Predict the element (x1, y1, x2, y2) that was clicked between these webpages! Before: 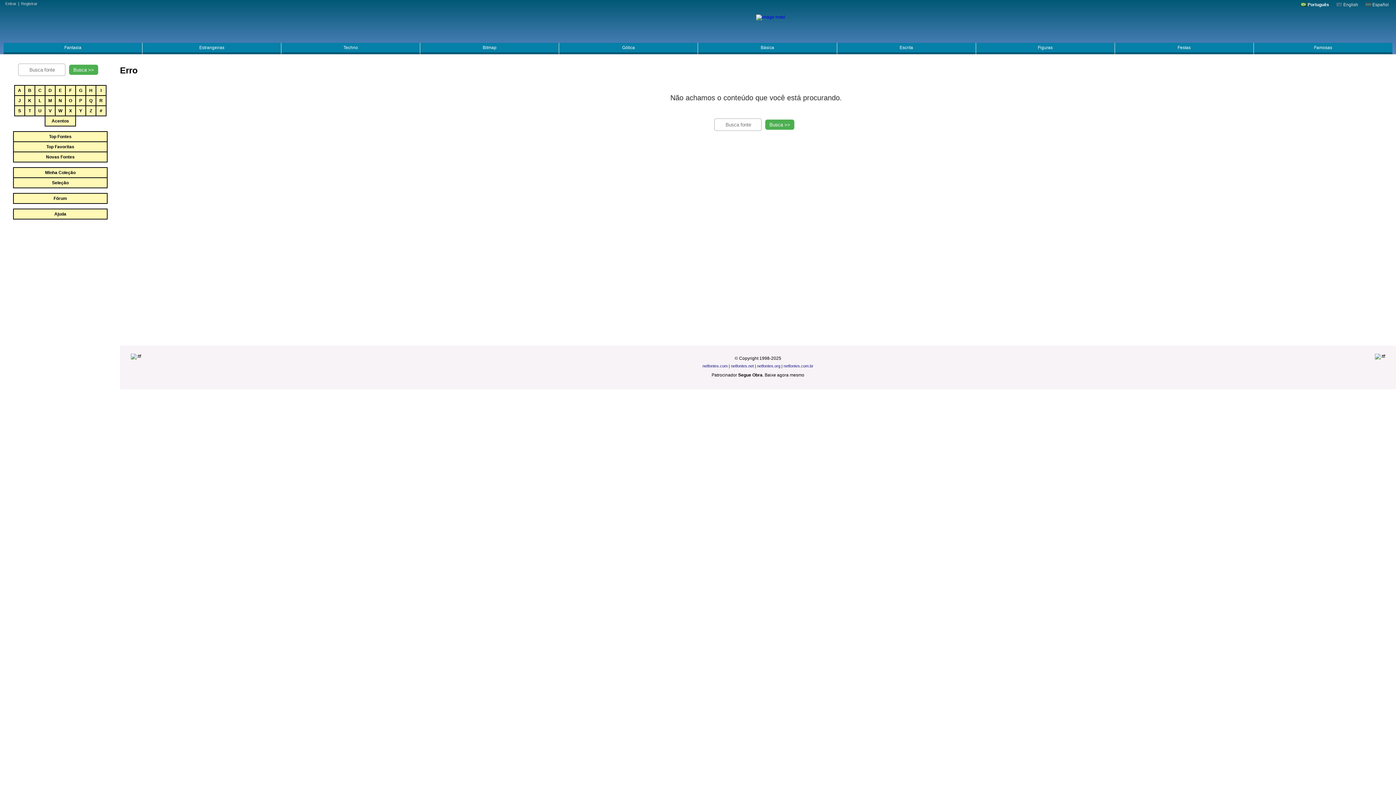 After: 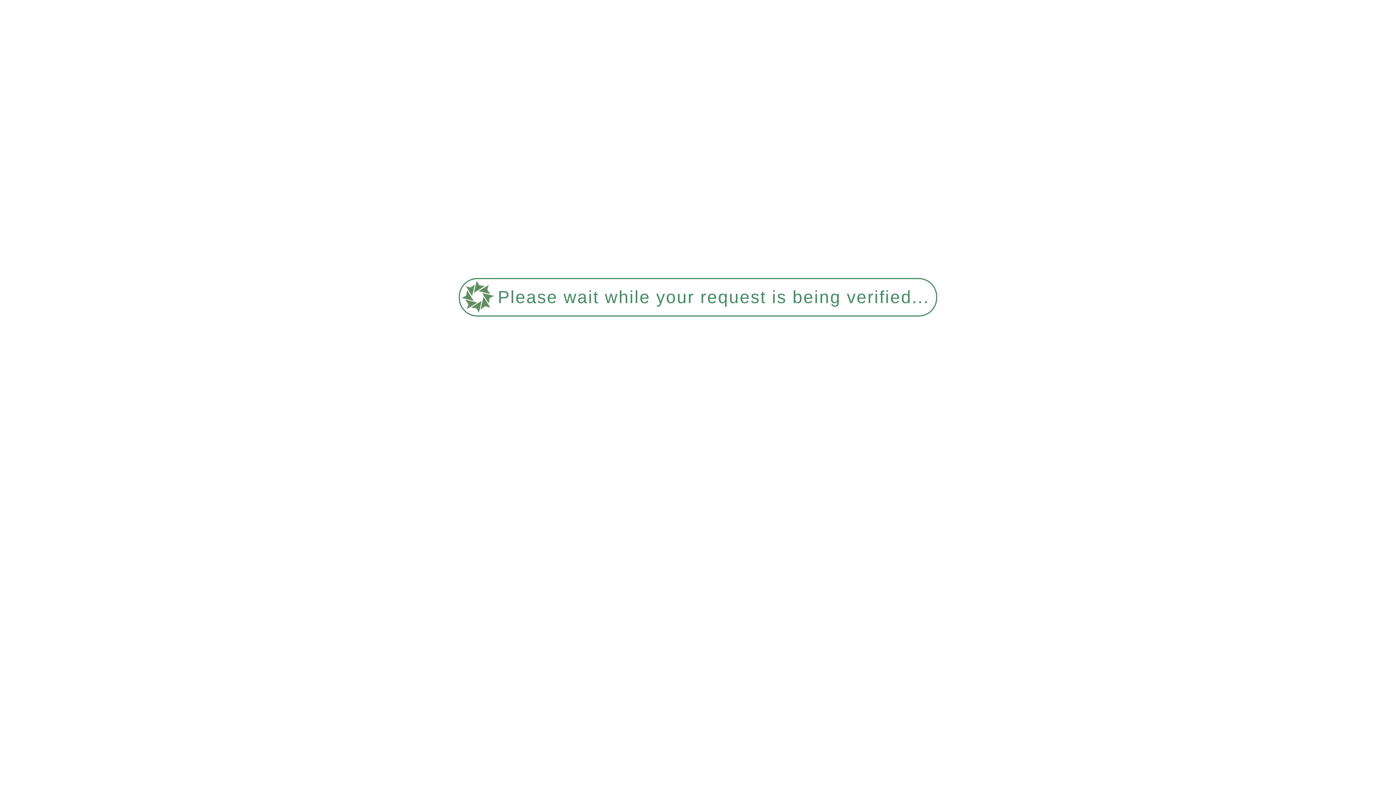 Action: label: Top Favoritas bbox: (13, 141, 107, 152)